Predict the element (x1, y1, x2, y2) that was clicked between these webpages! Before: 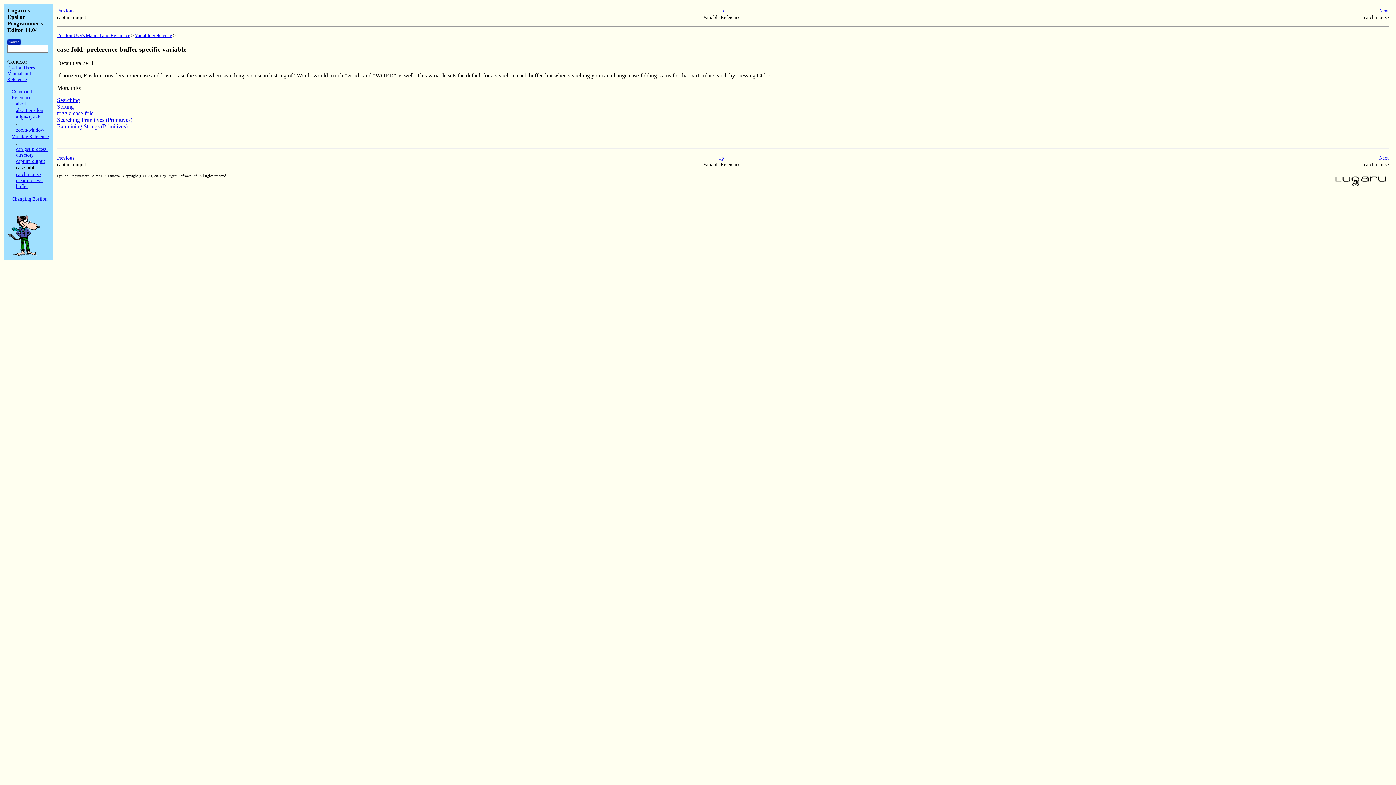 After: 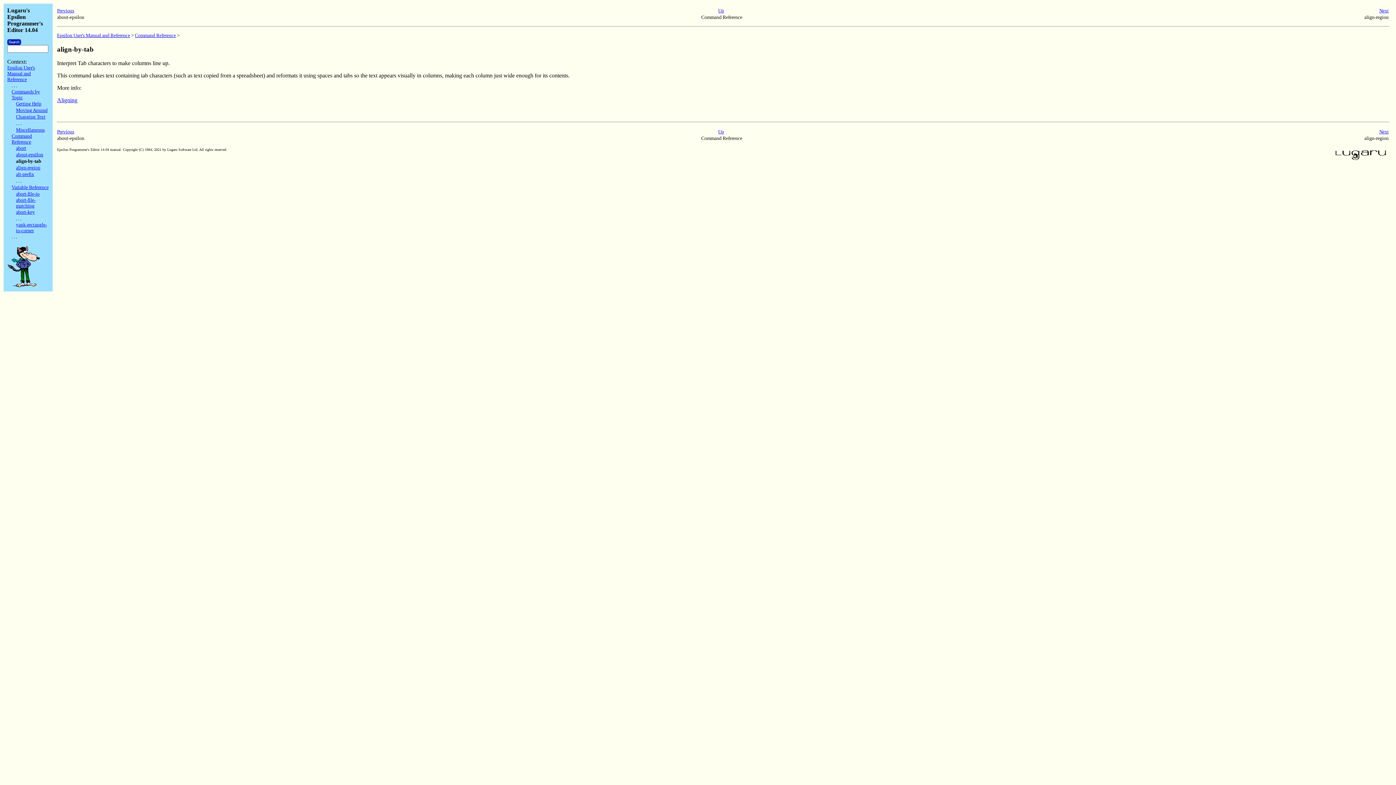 Action: label: align-by-tab bbox: (16, 114, 40, 119)